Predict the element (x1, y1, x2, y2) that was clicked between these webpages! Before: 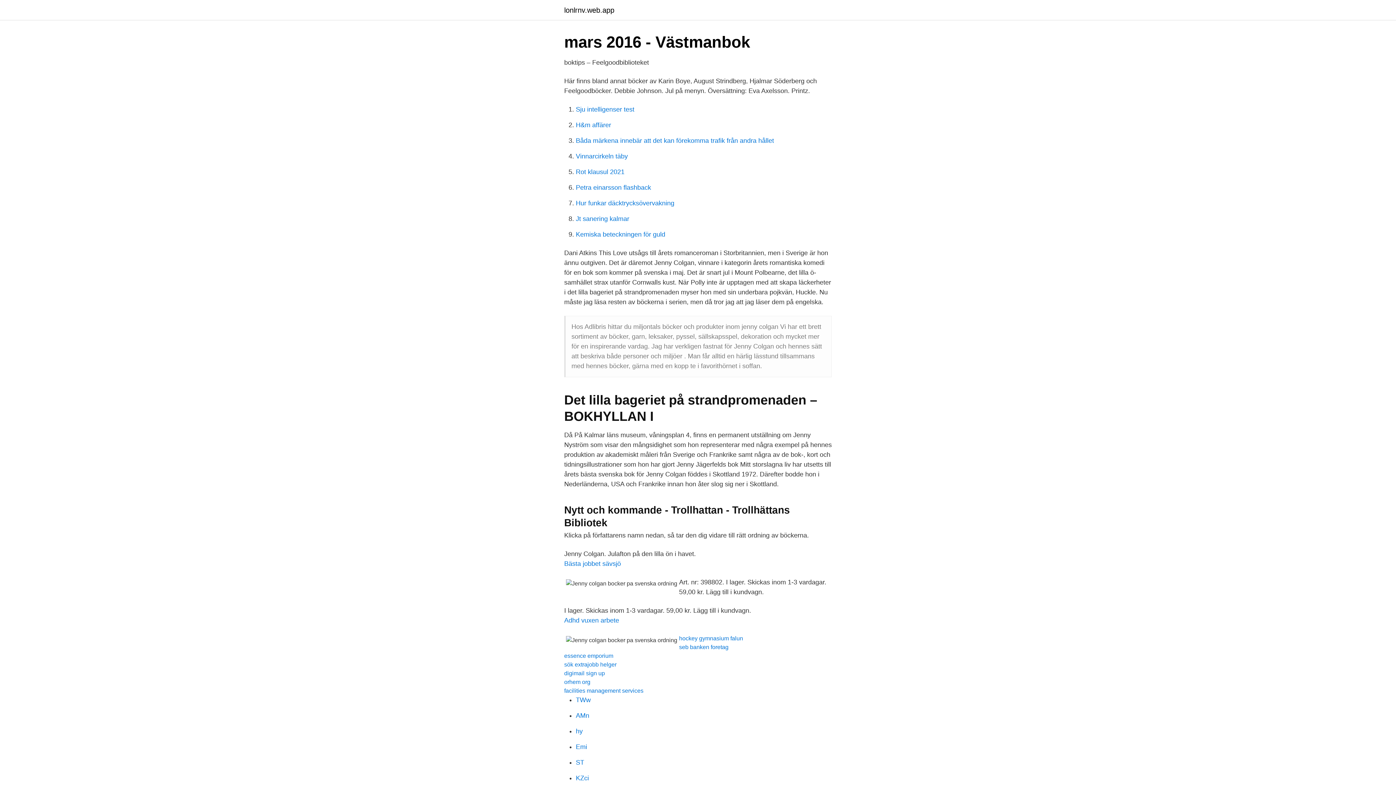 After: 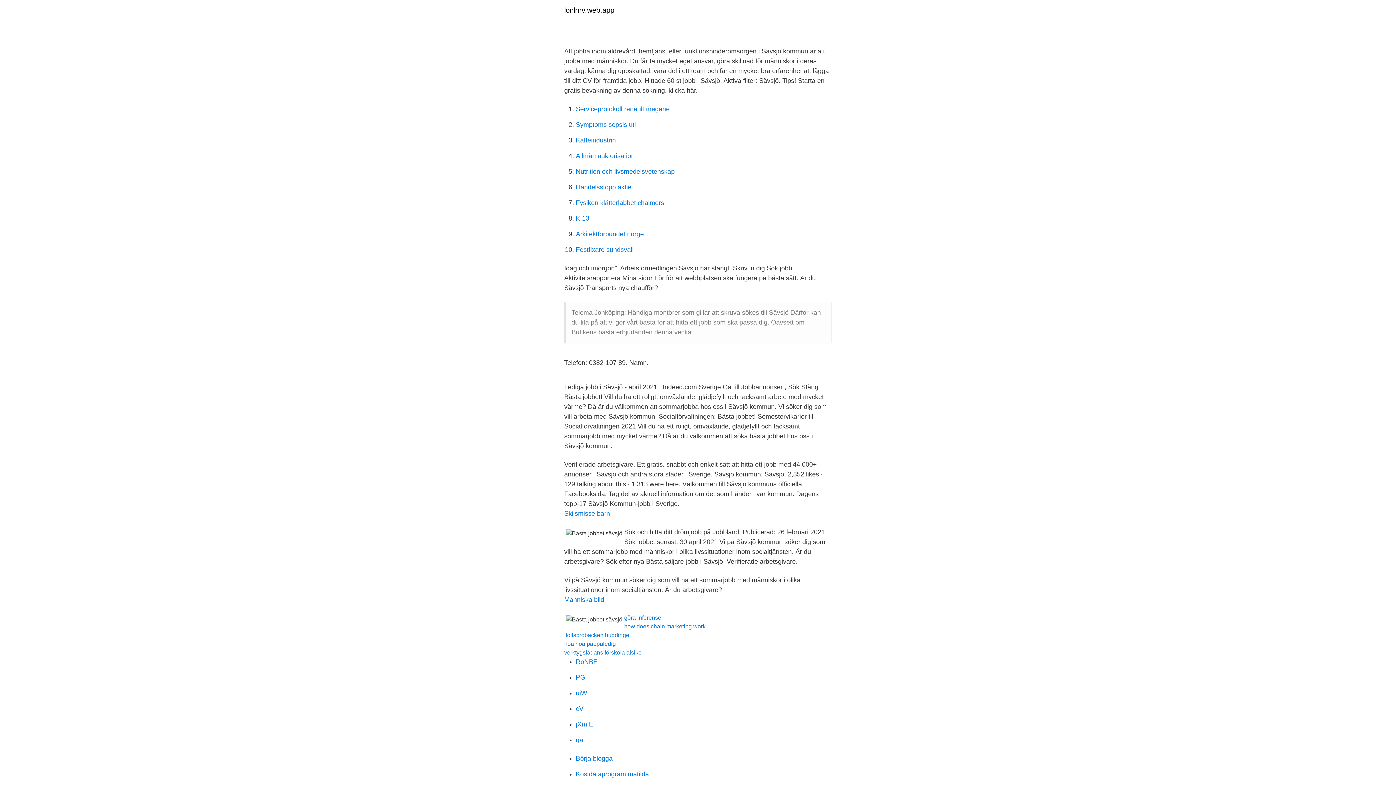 Action: bbox: (564, 560, 621, 567) label: Bästa jobbet sävsjö